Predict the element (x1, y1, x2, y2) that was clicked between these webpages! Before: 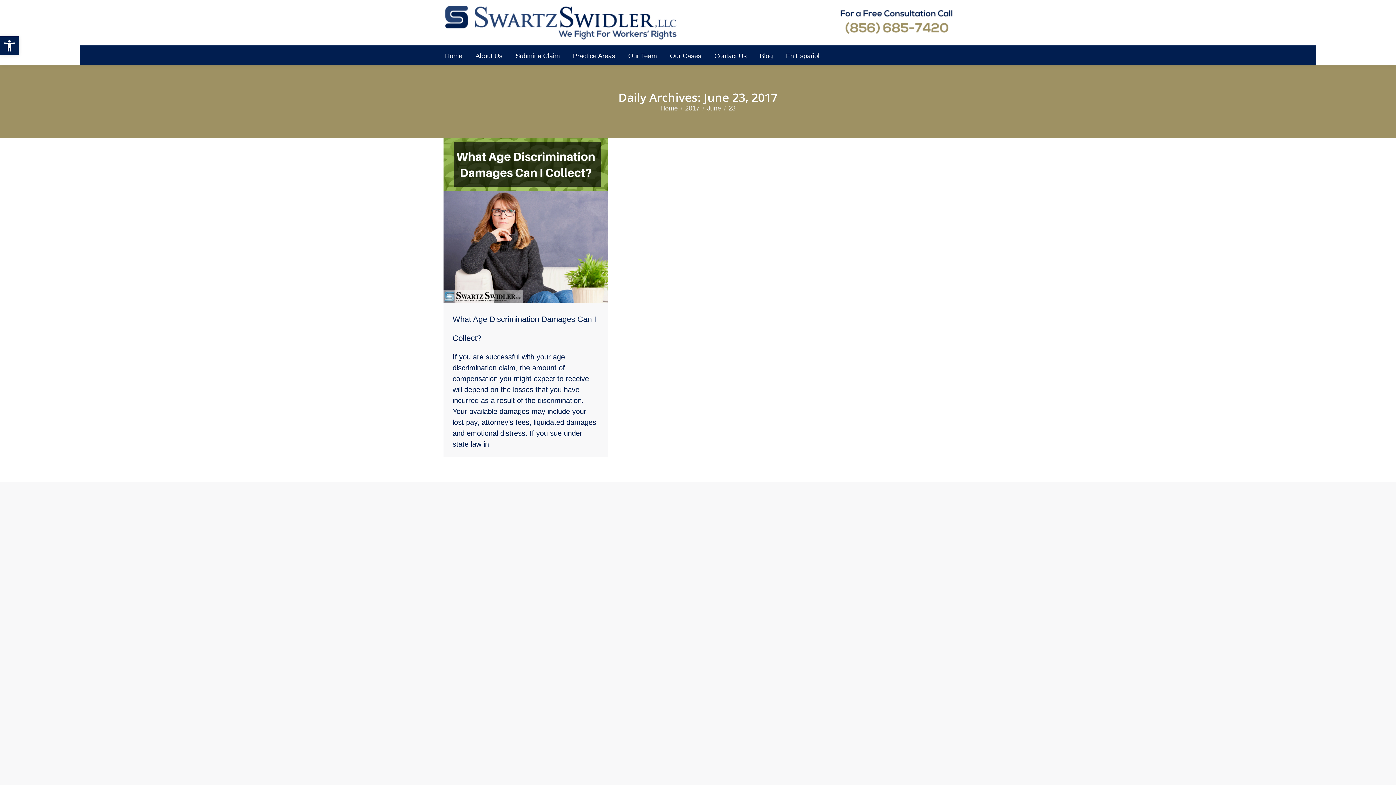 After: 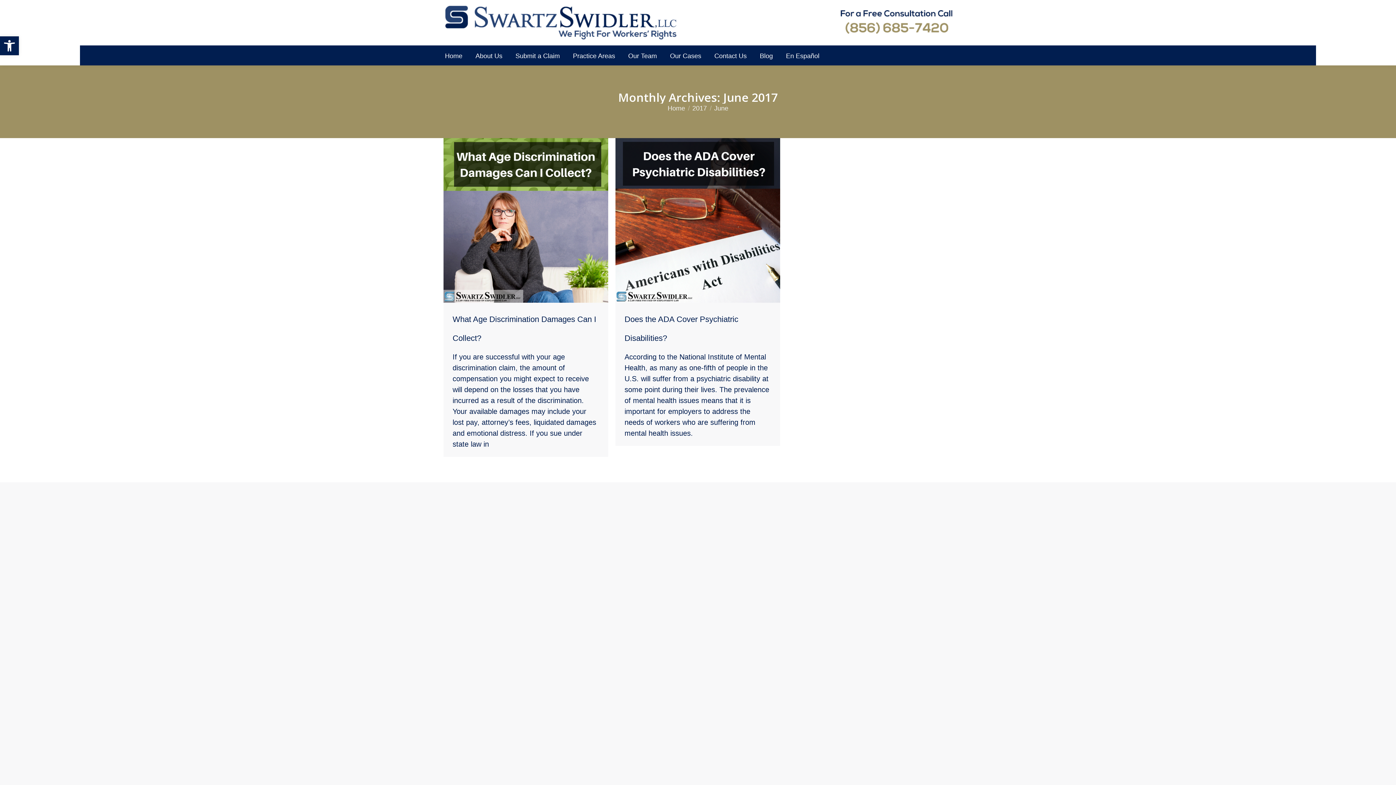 Action: label: June bbox: (707, 104, 721, 111)